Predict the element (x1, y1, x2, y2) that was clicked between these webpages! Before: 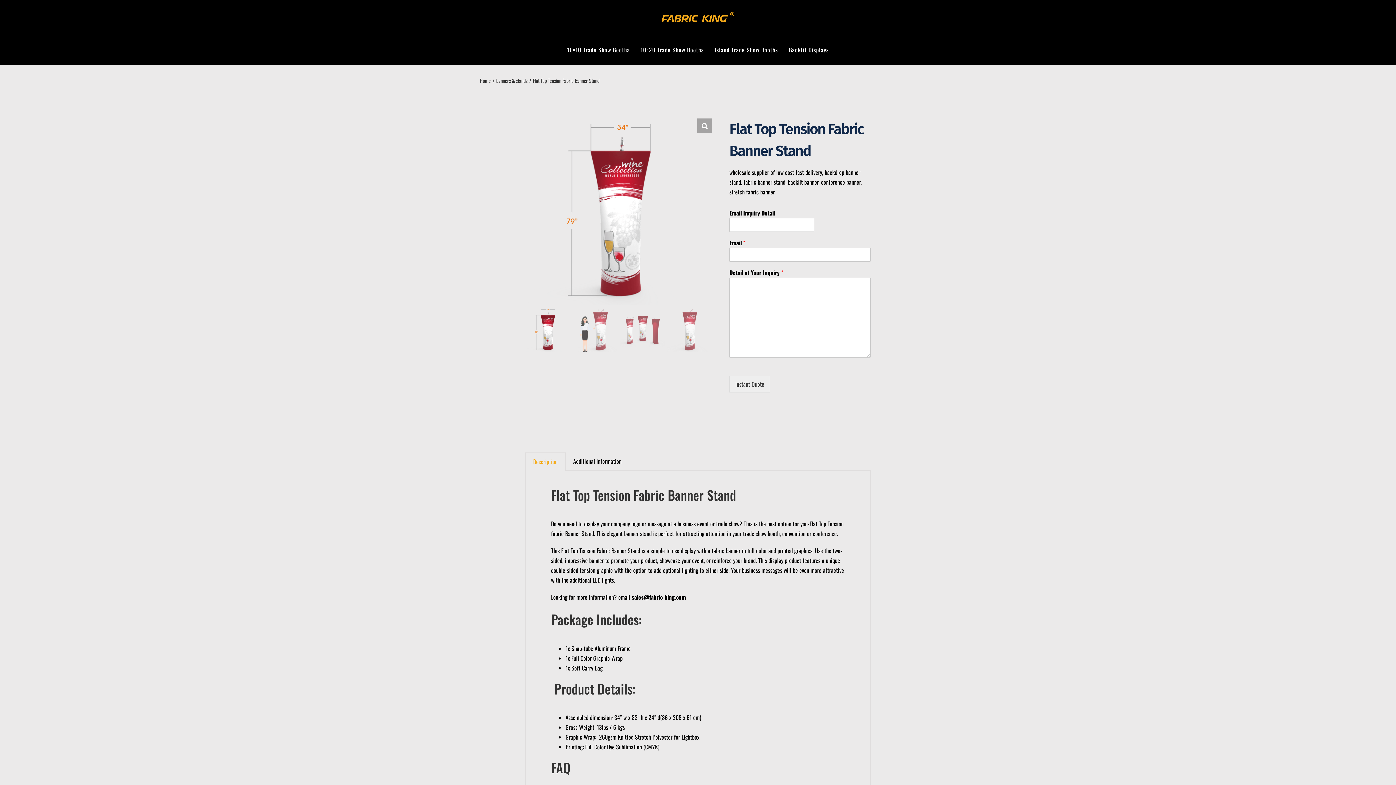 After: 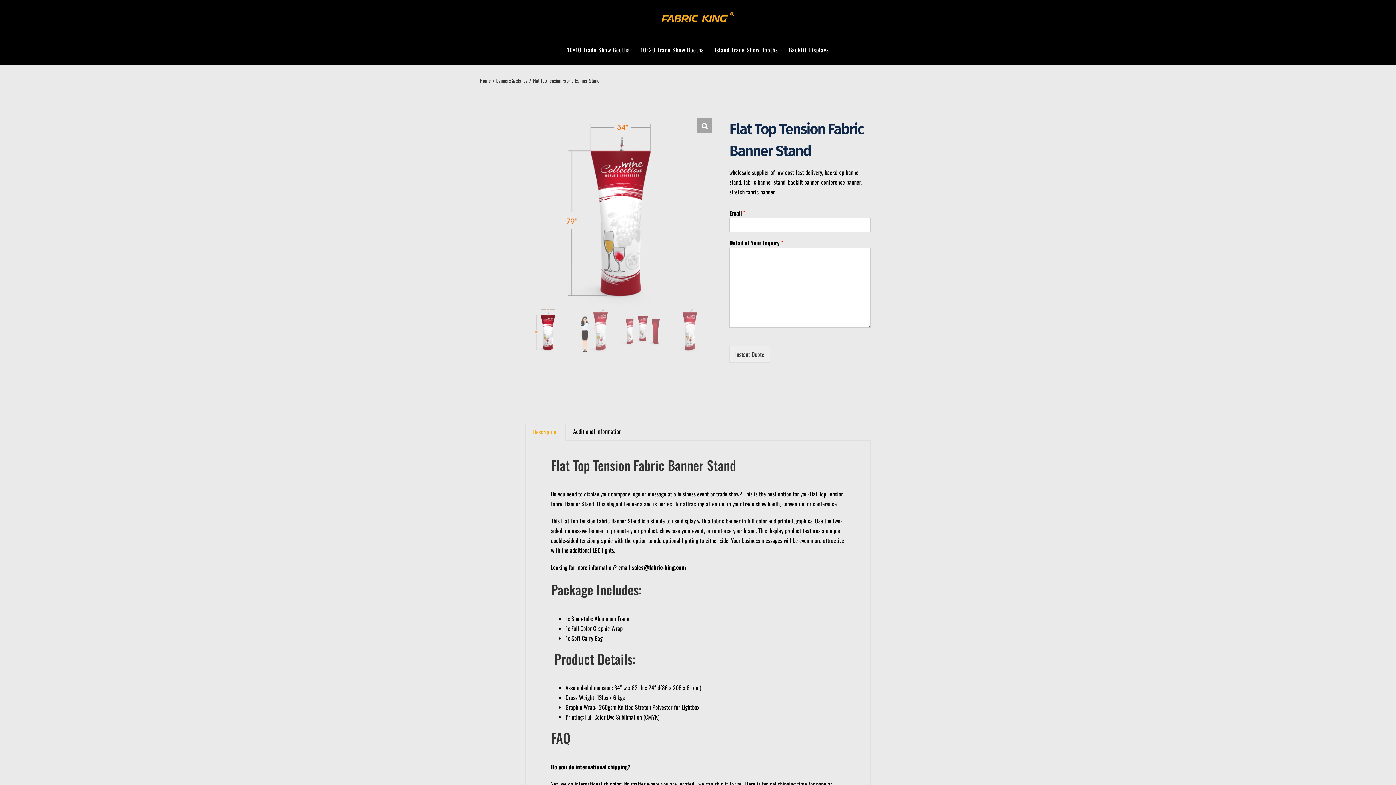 Action: bbox: (631, 593, 686, 601) label: sales@fabric-king.com